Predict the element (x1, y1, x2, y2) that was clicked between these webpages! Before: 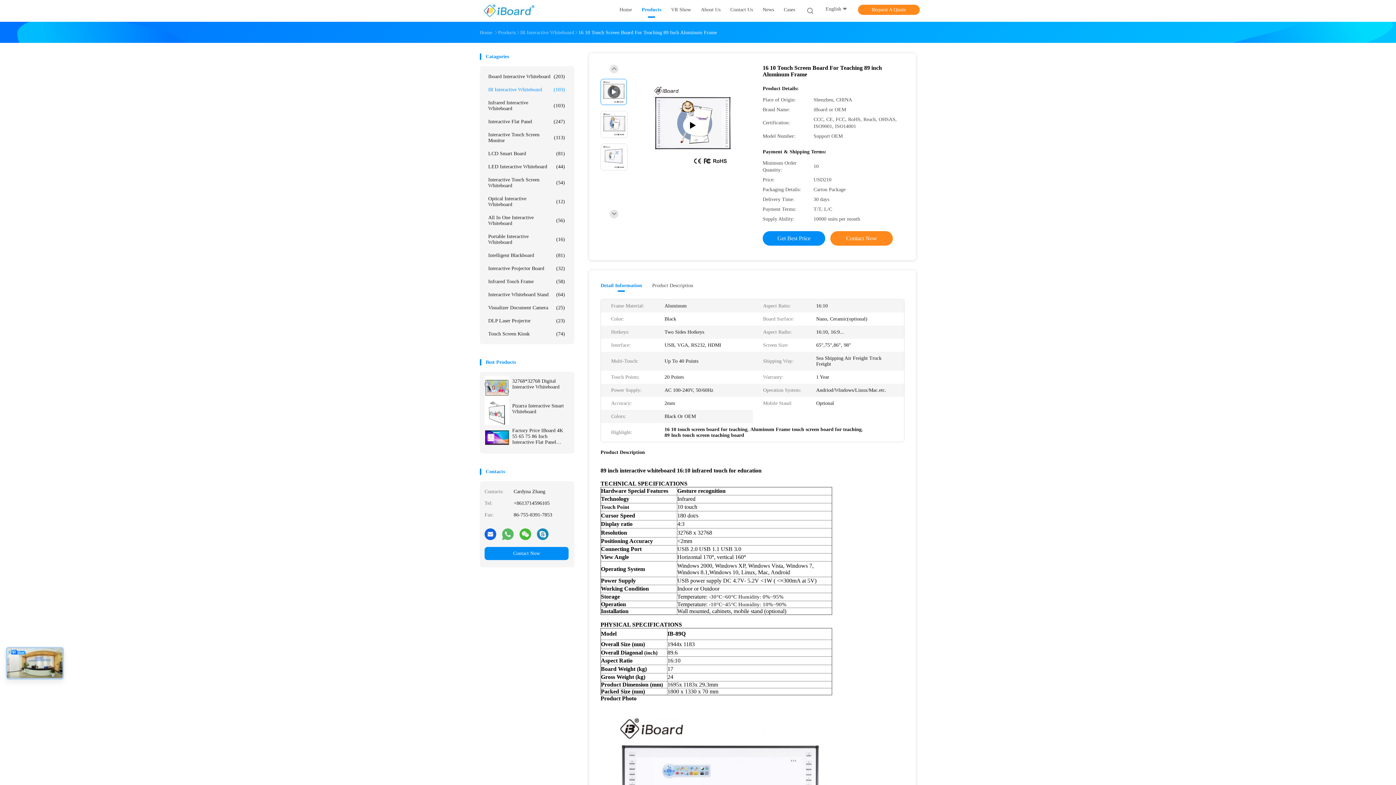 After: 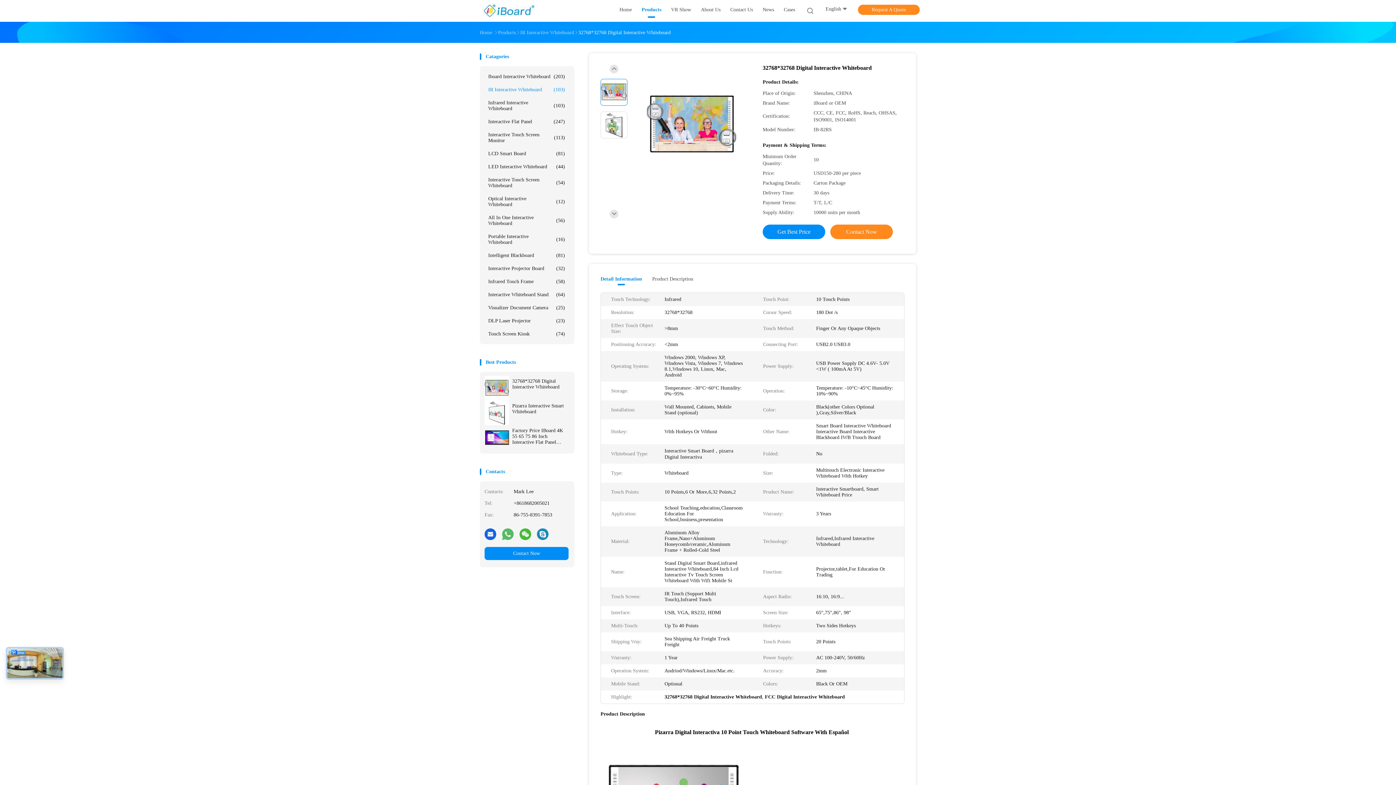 Action: bbox: (484, 376, 509, 400)